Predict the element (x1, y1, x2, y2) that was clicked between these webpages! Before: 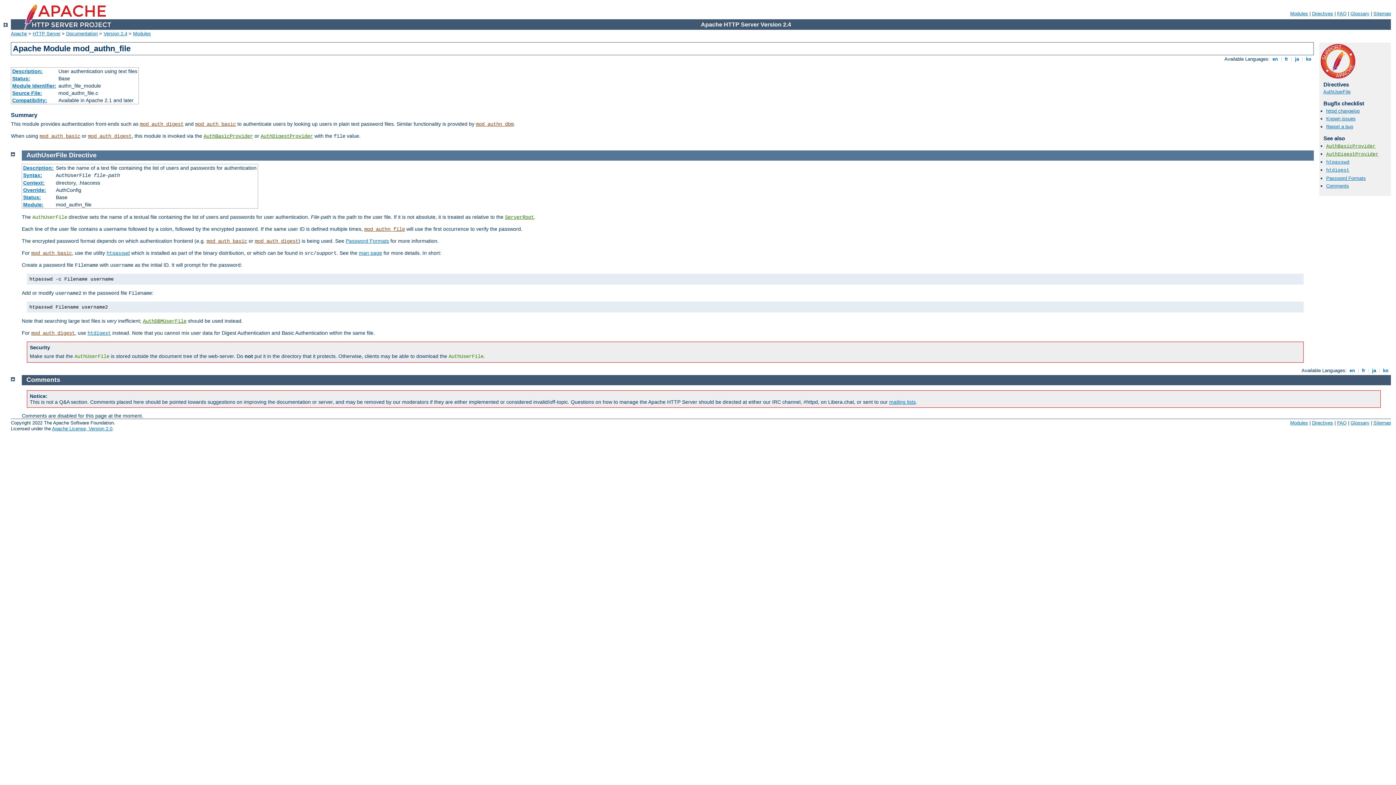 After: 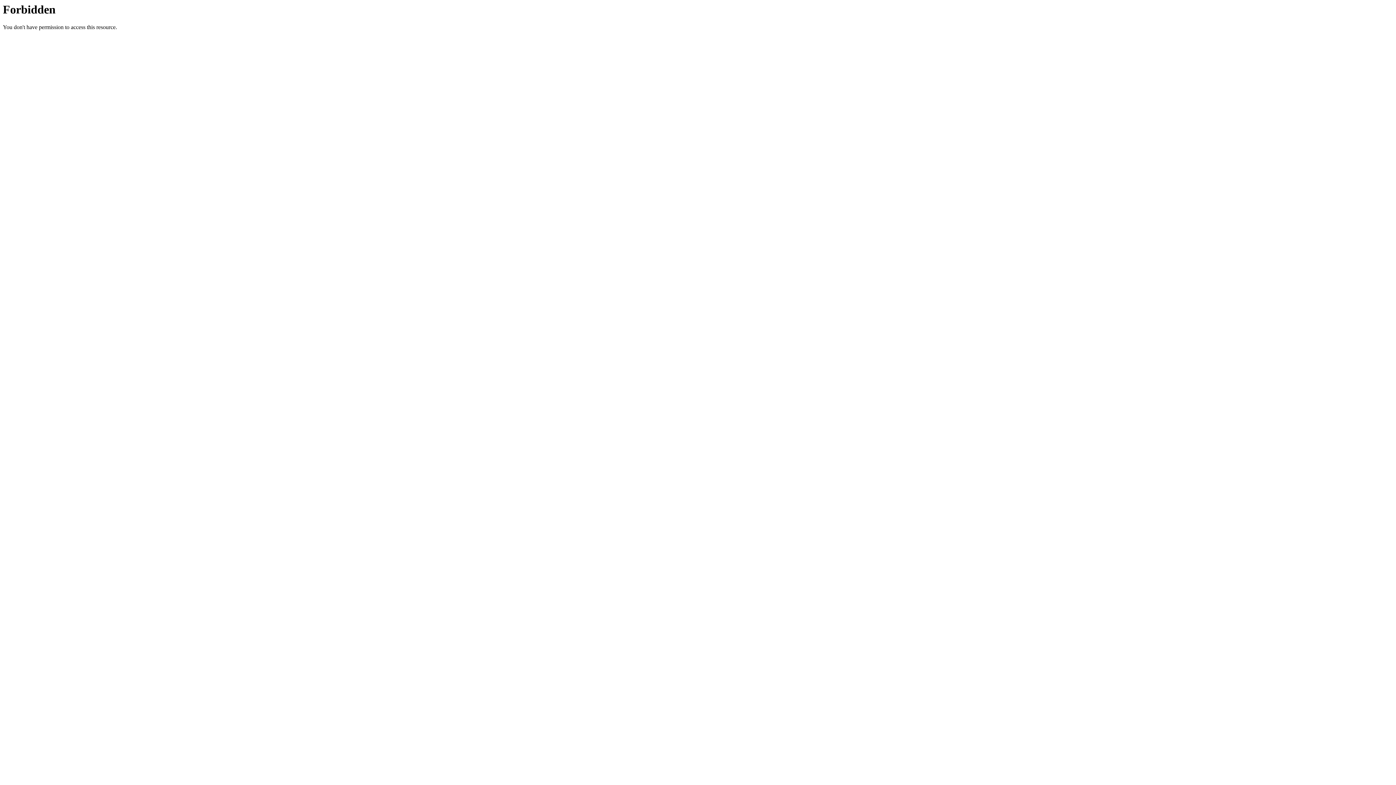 Action: label: FAQ bbox: (1337, 10, 1346, 16)